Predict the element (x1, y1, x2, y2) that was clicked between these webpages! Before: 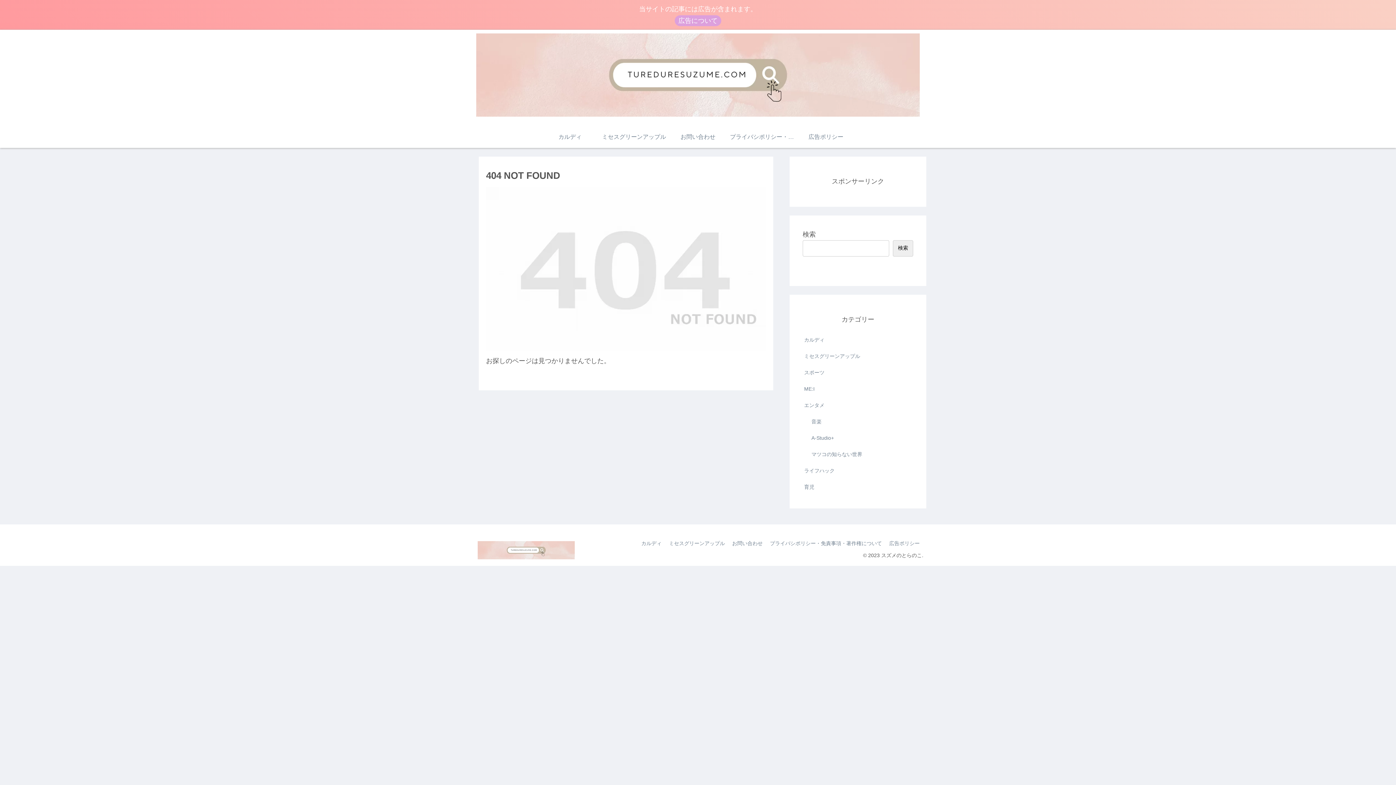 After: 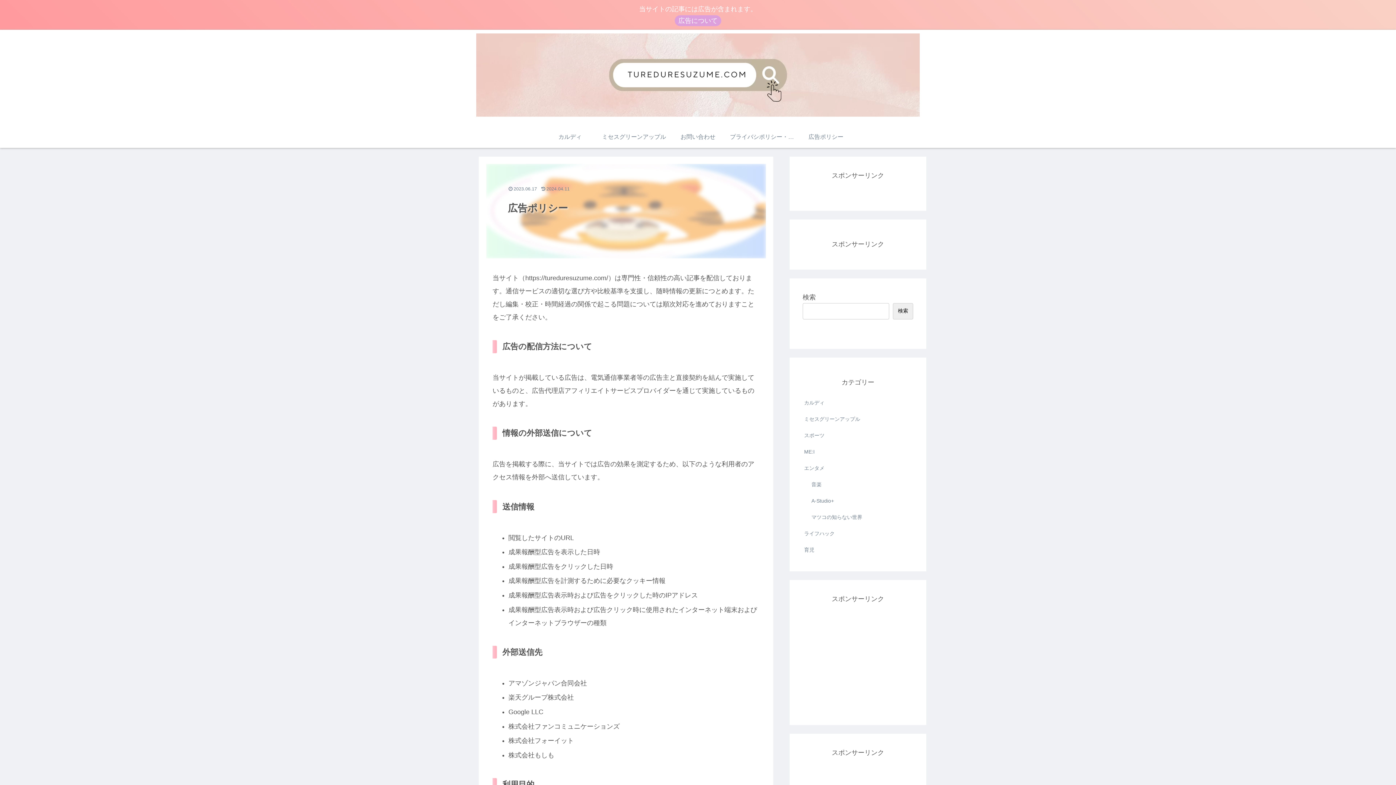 Action: label: 広告ポリシー bbox: (794, 126, 858, 147)